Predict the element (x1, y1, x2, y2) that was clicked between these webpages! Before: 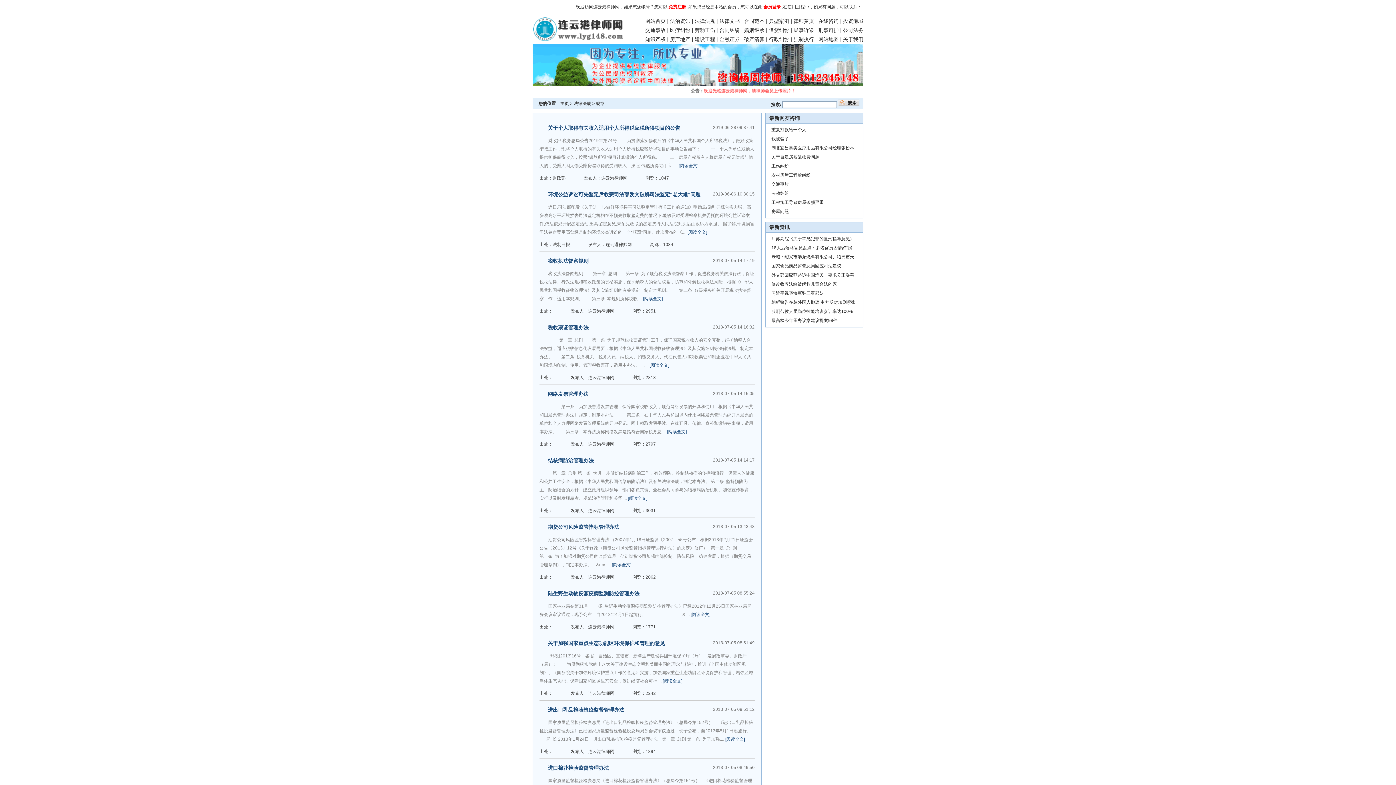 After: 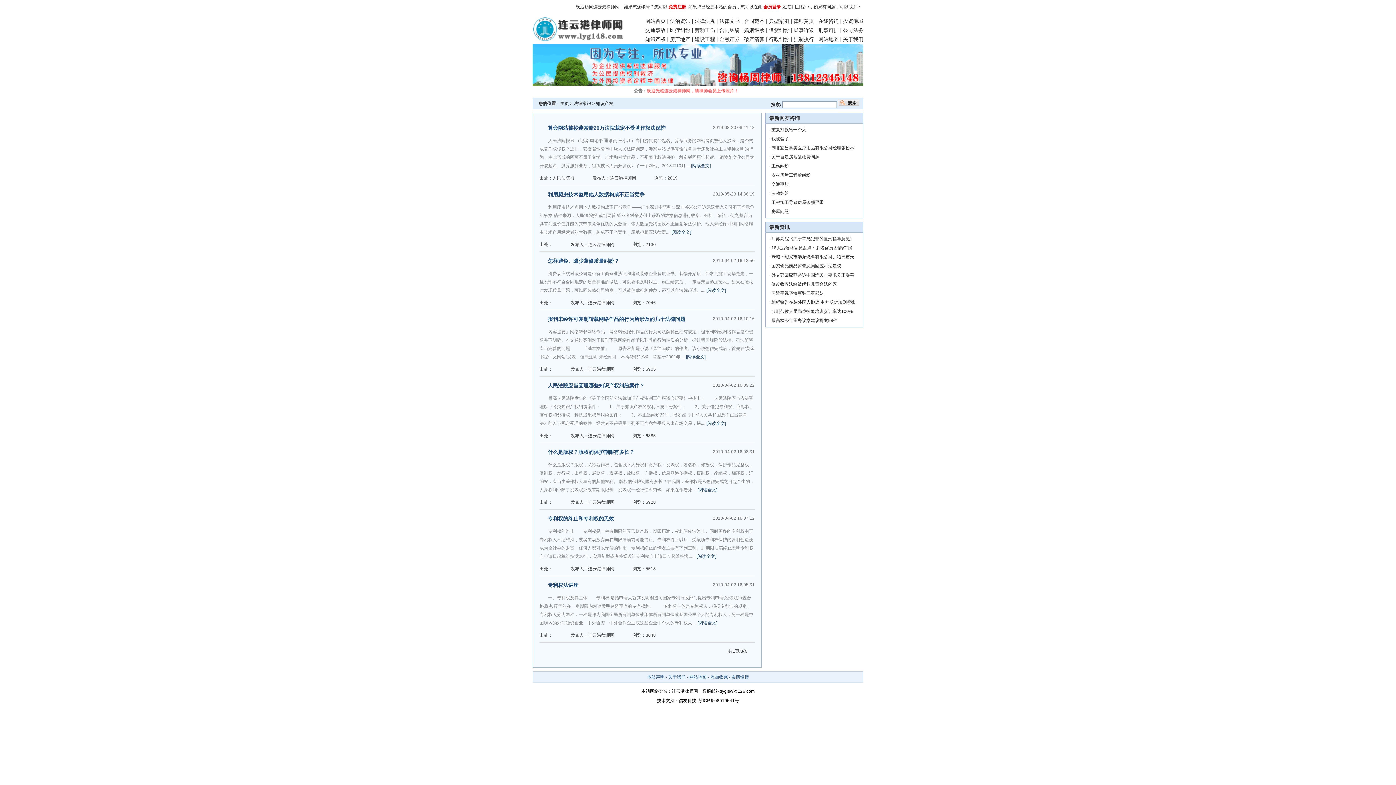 Action: label: 知识产权 bbox: (645, 36, 665, 42)